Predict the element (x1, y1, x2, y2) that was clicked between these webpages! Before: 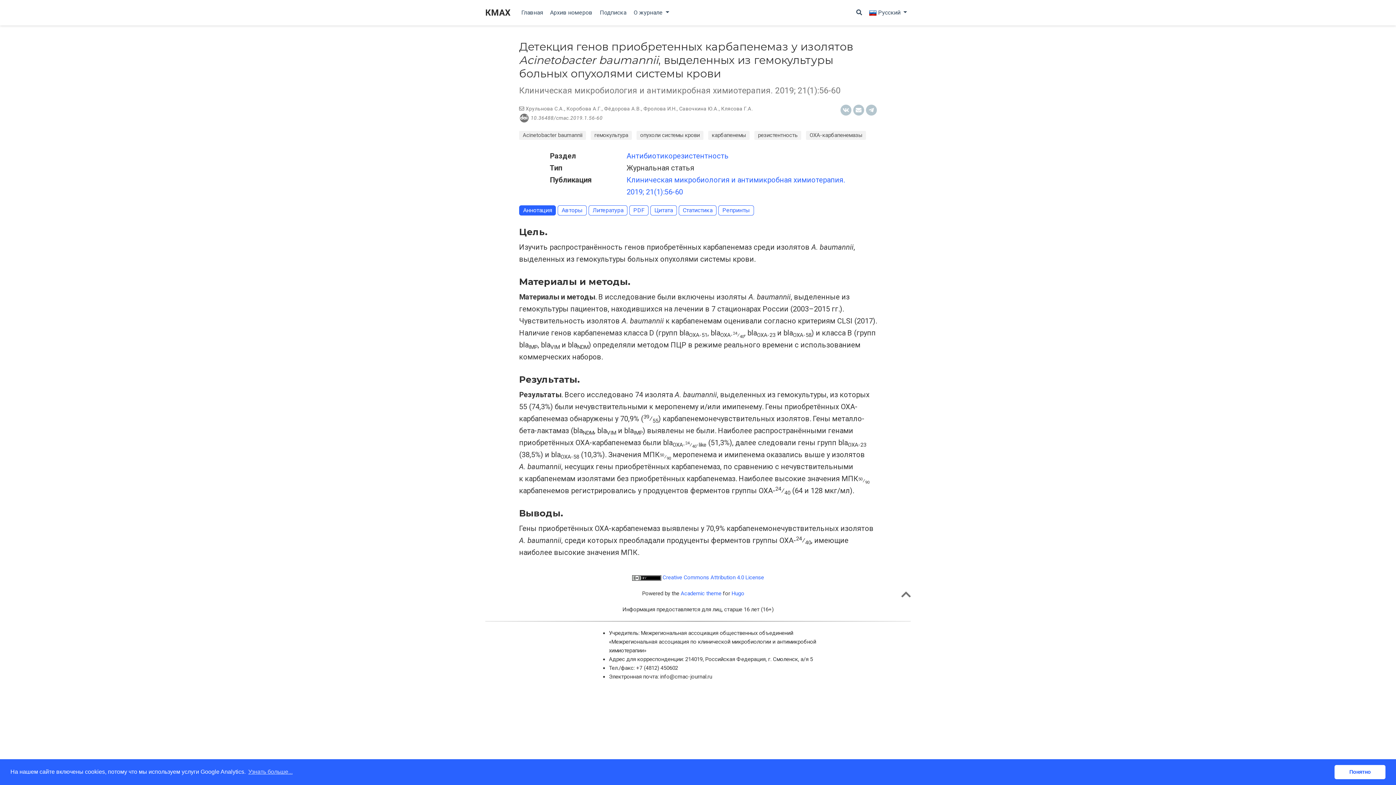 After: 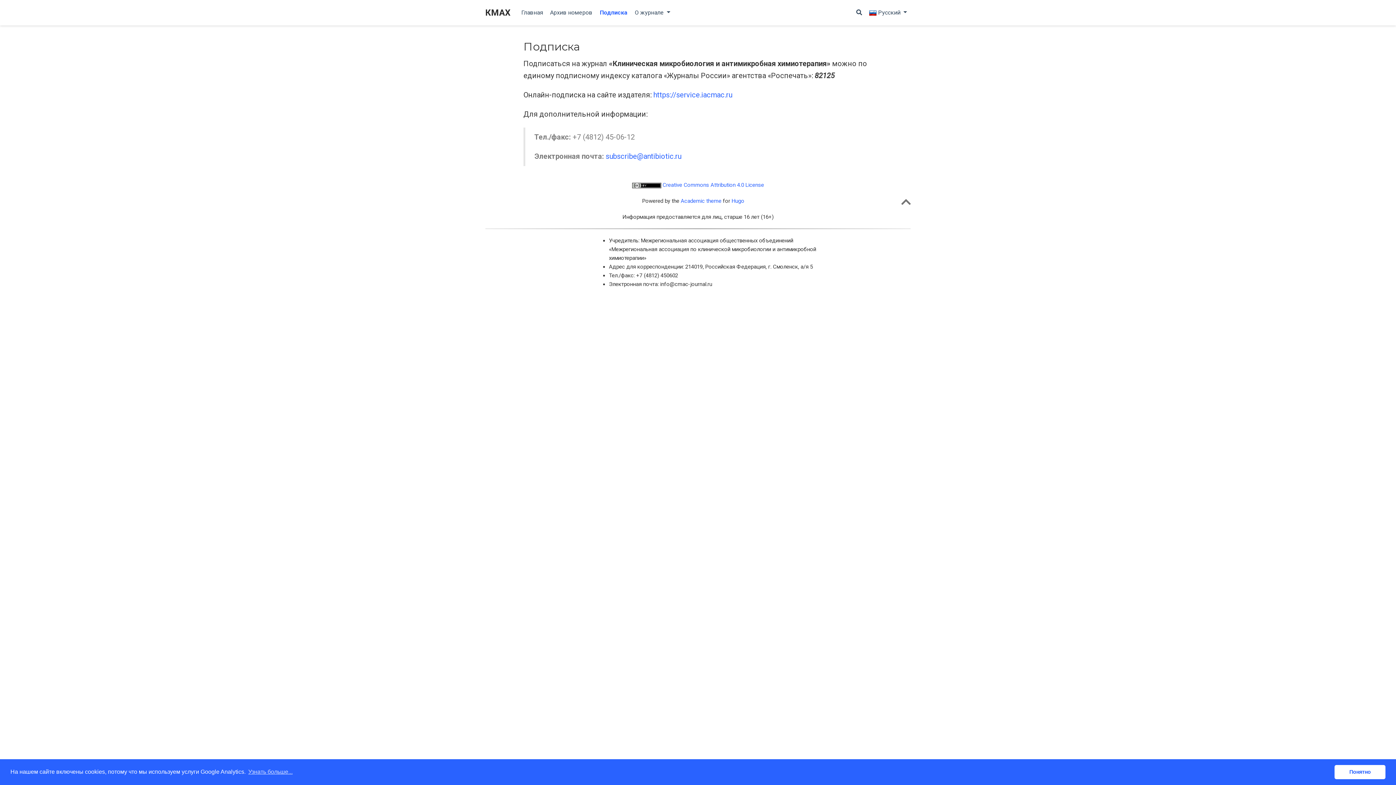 Action: label: Подписка bbox: (596, 0, 630, 25)